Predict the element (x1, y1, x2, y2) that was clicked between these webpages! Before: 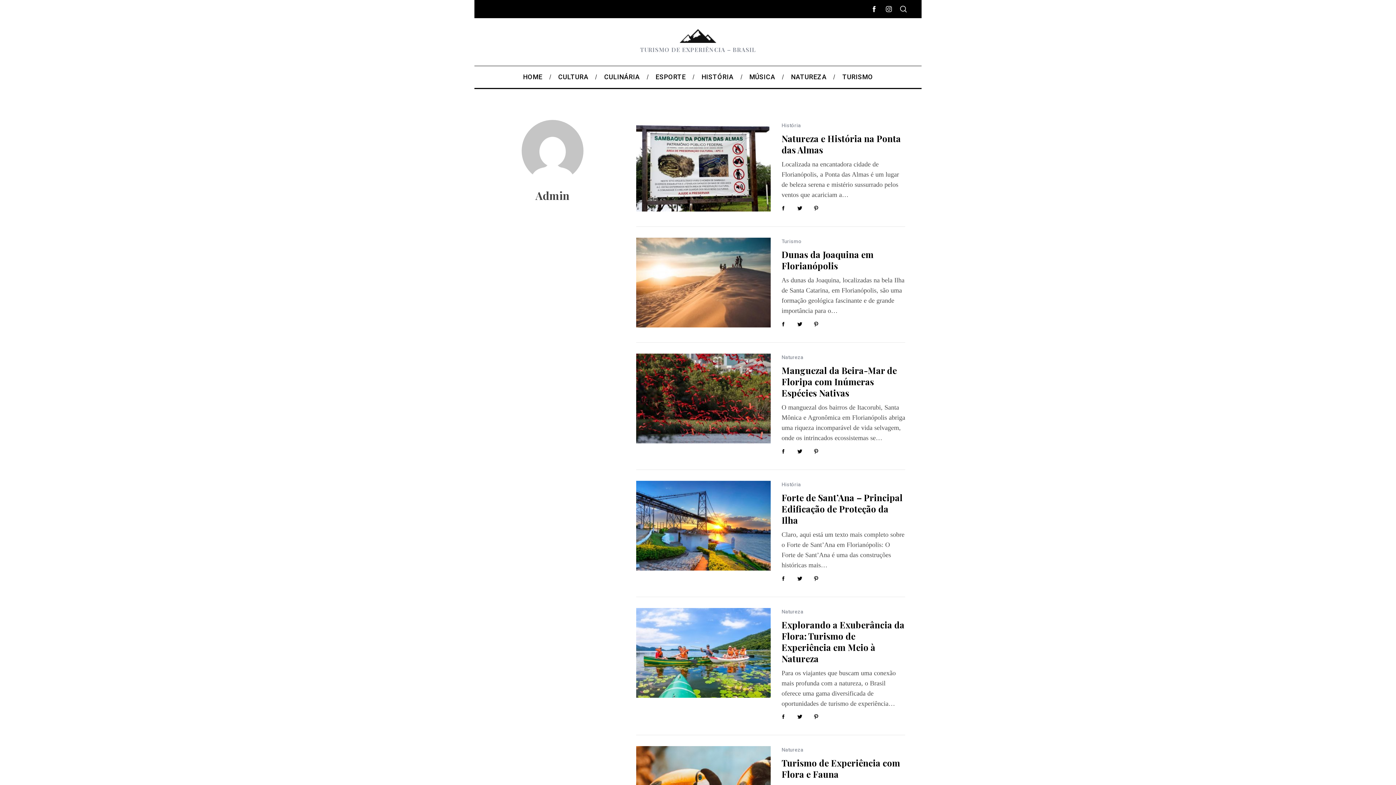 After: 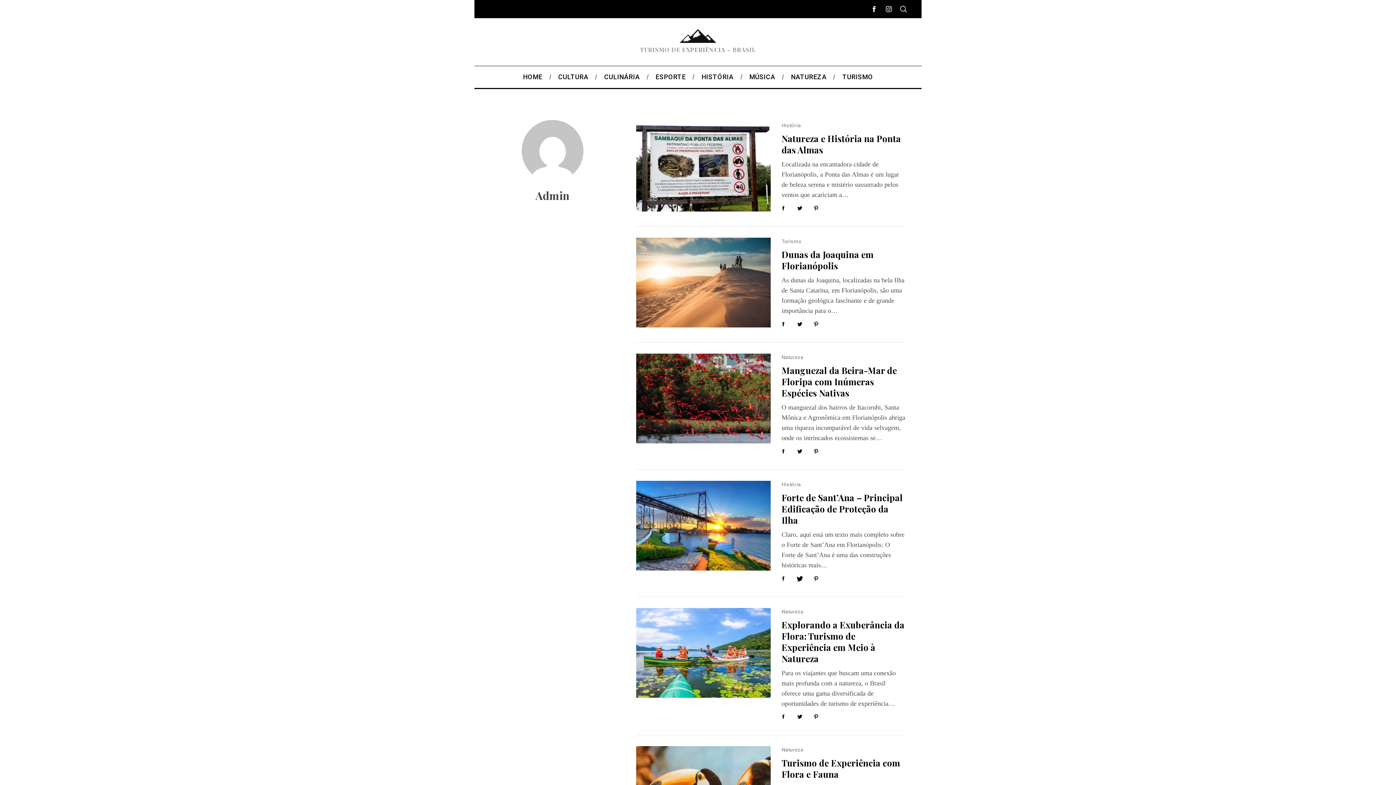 Action: bbox: (792, 570, 807, 586)